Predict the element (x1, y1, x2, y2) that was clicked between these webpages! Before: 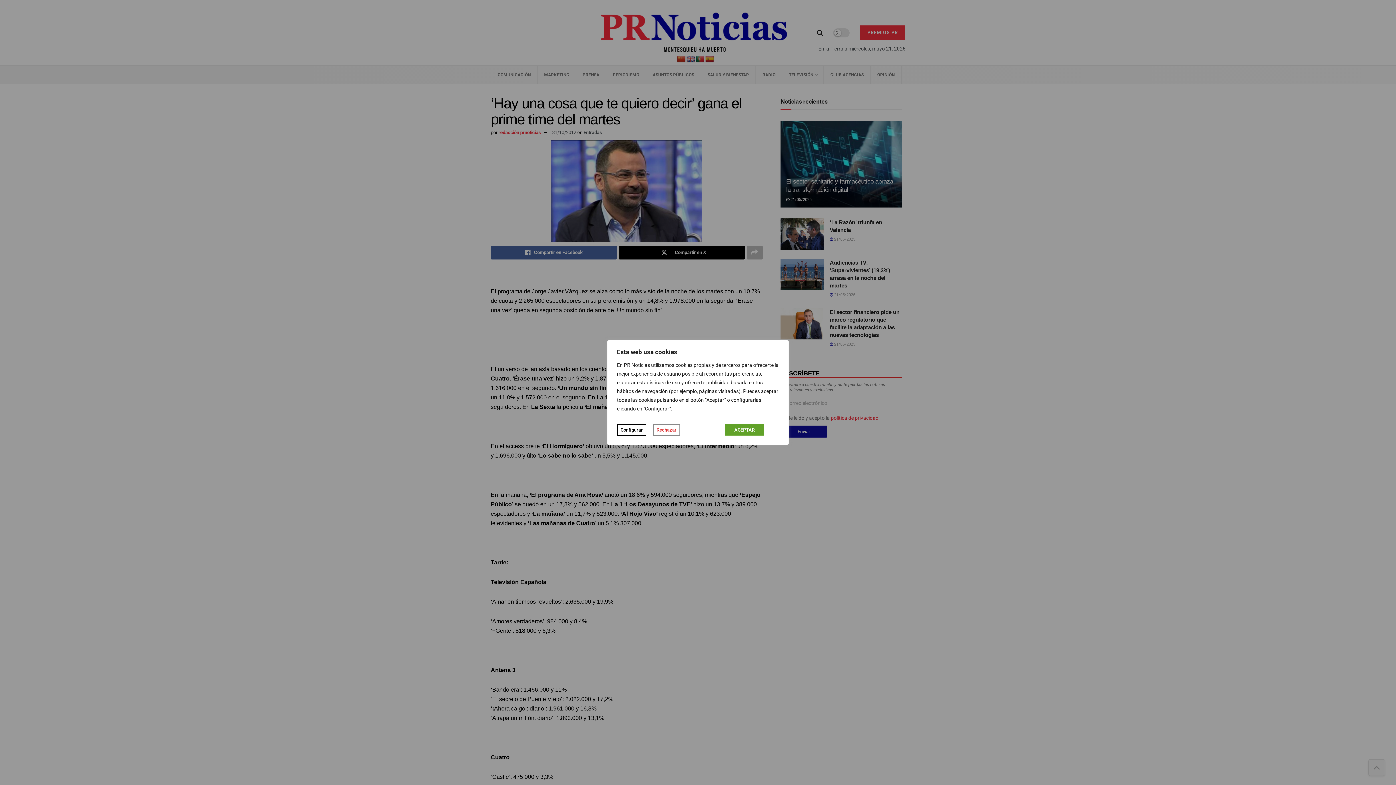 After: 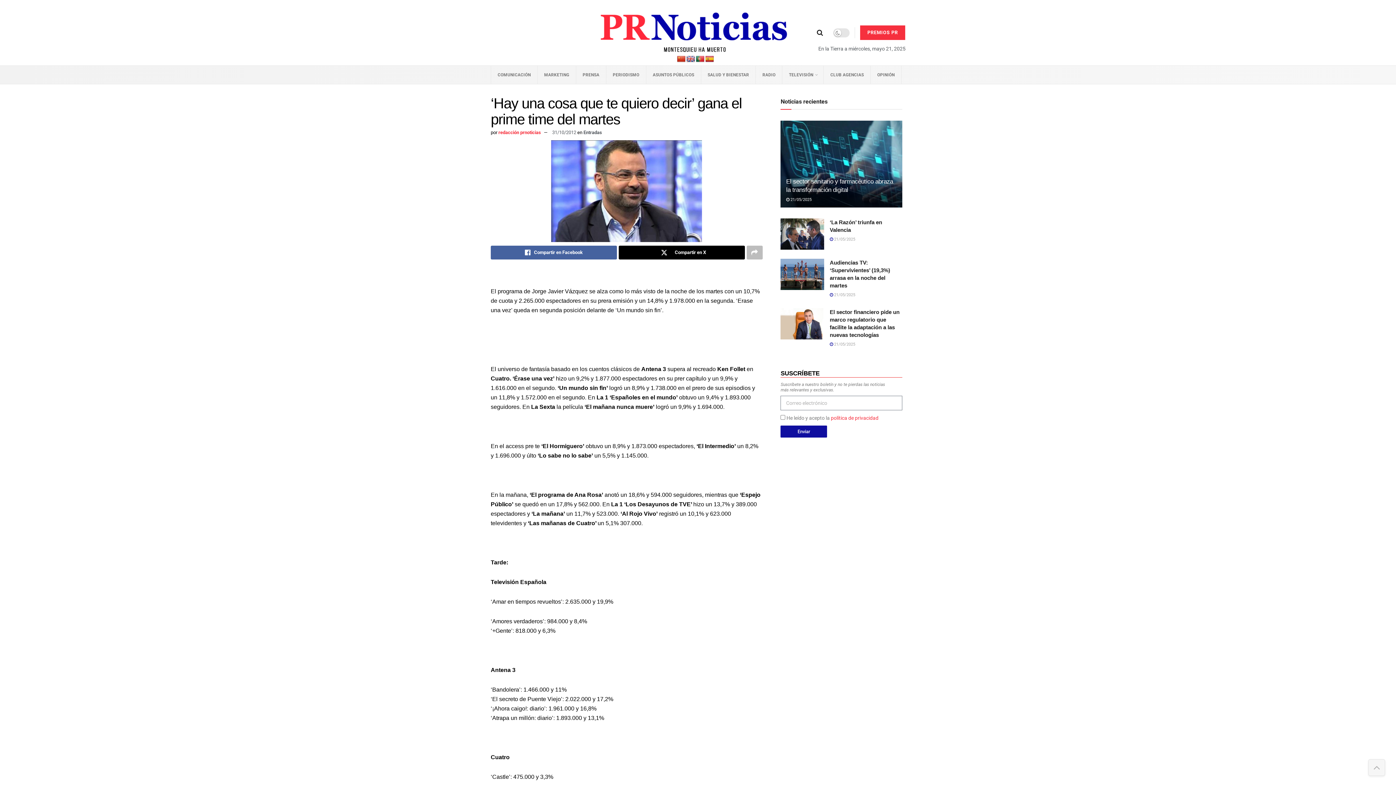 Action: bbox: (653, 424, 680, 436) label: Rechazar